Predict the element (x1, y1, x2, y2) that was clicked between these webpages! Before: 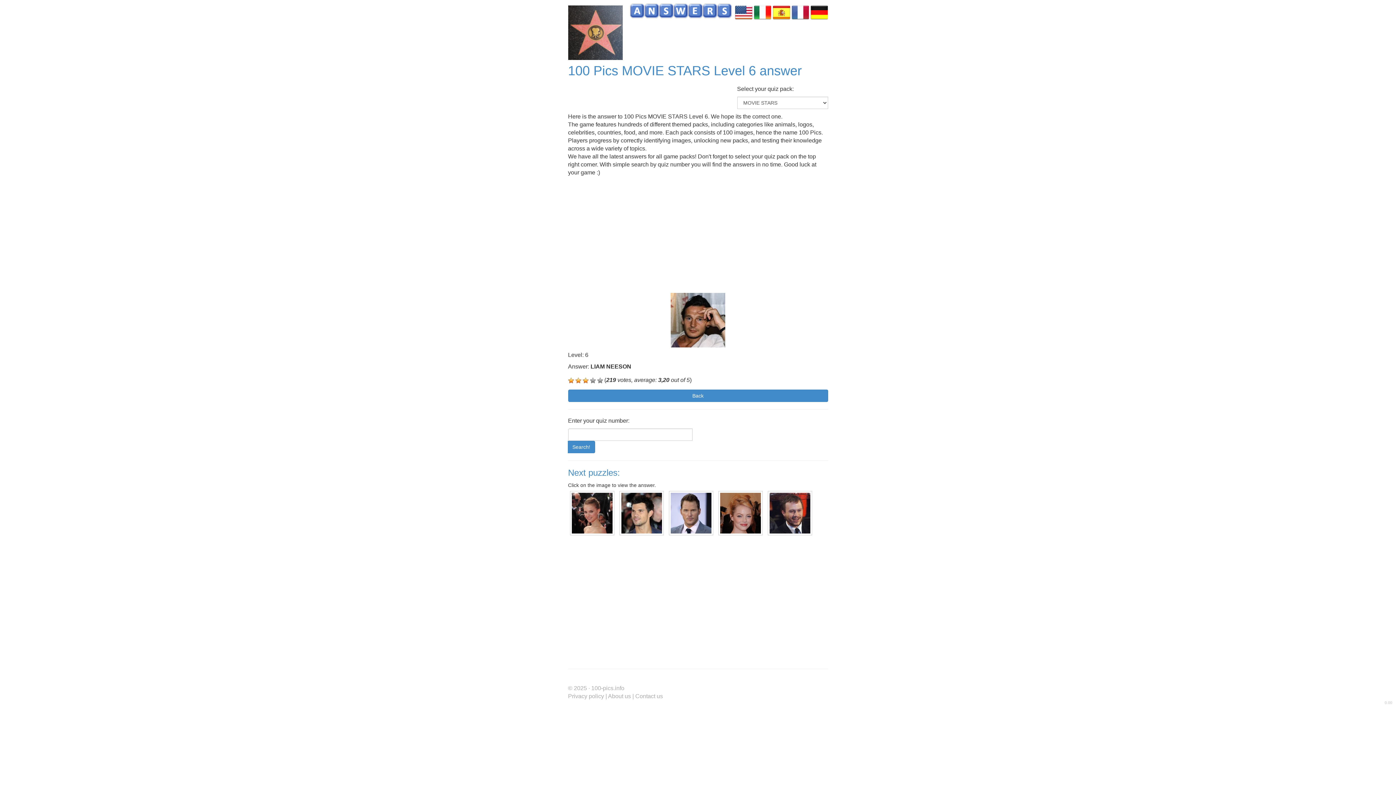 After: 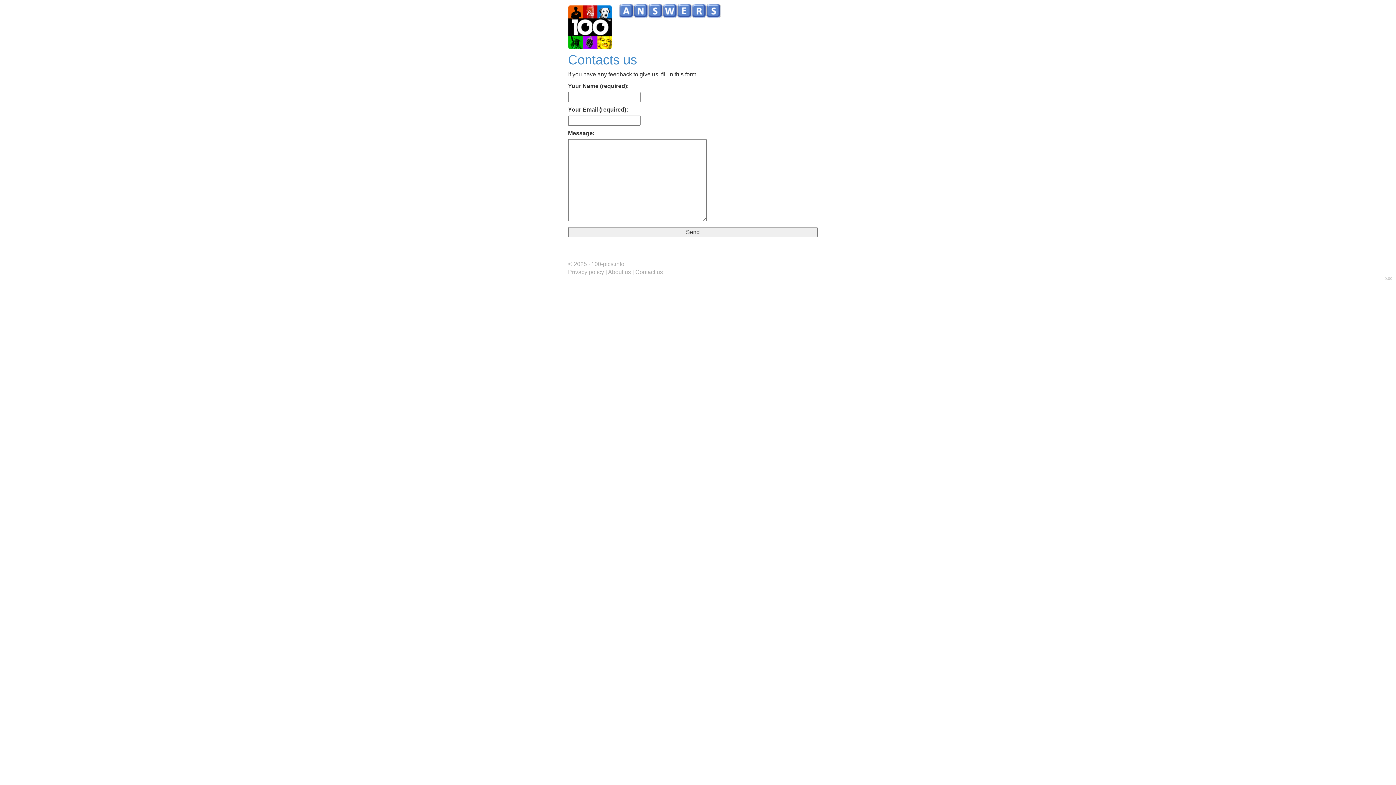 Action: bbox: (635, 693, 663, 699) label: Contact us